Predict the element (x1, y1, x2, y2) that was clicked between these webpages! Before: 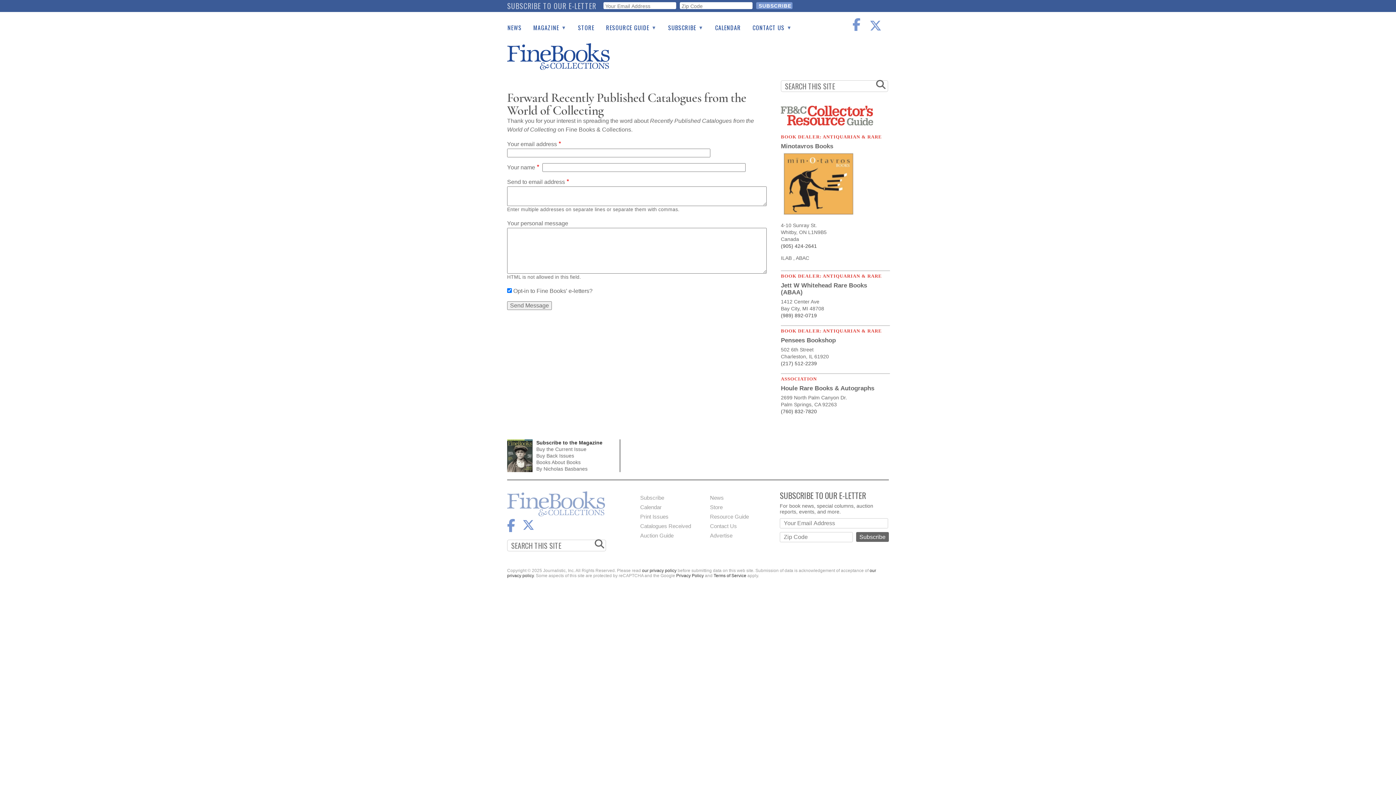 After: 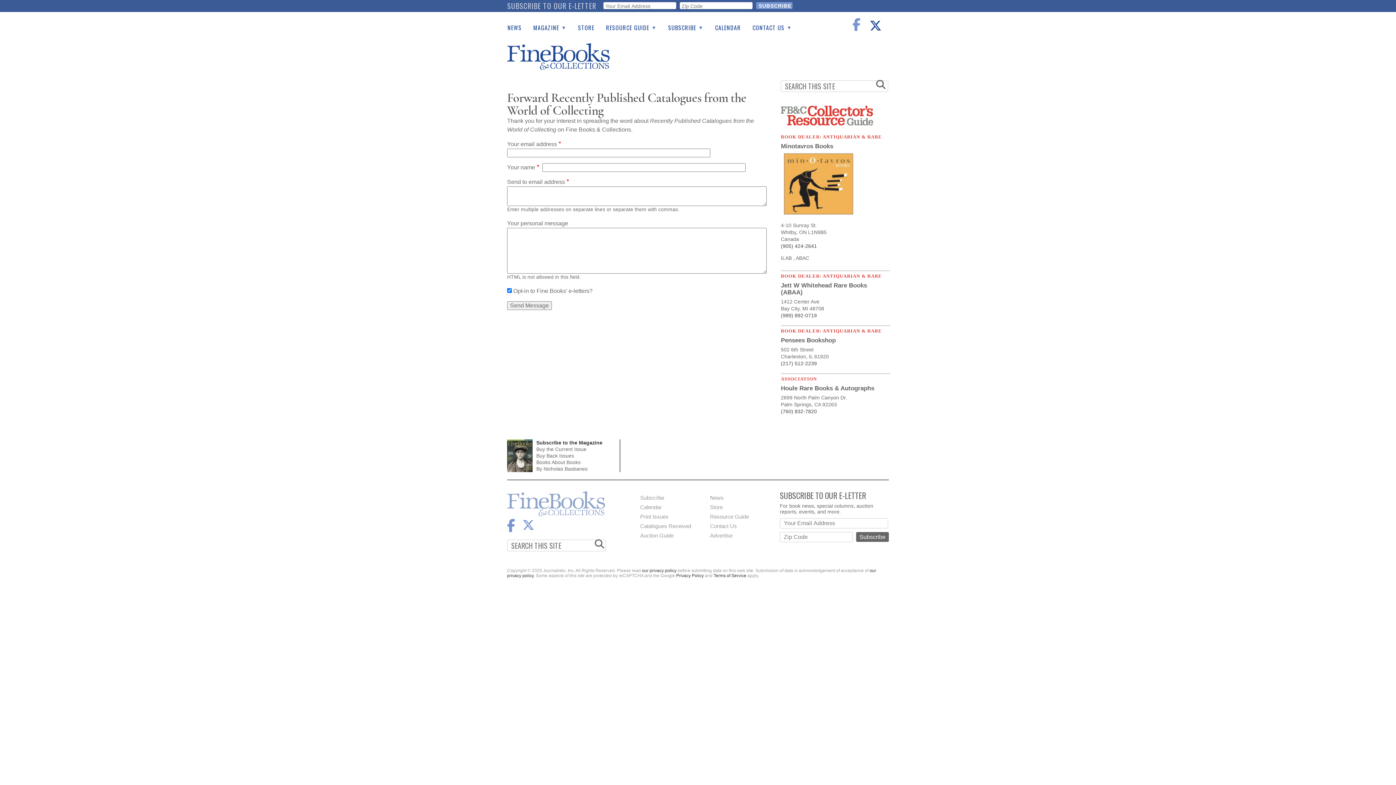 Action: bbox: (869, 24, 883, 30)